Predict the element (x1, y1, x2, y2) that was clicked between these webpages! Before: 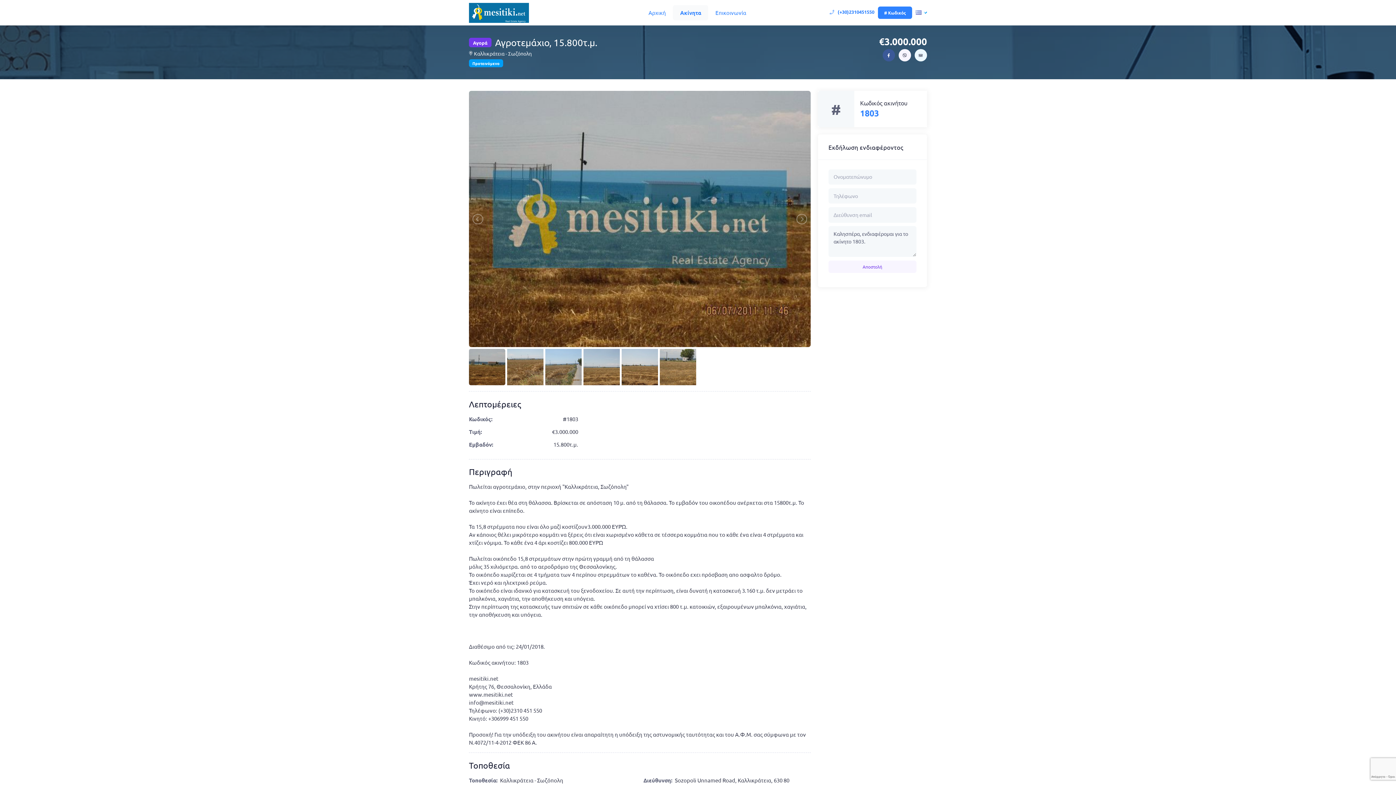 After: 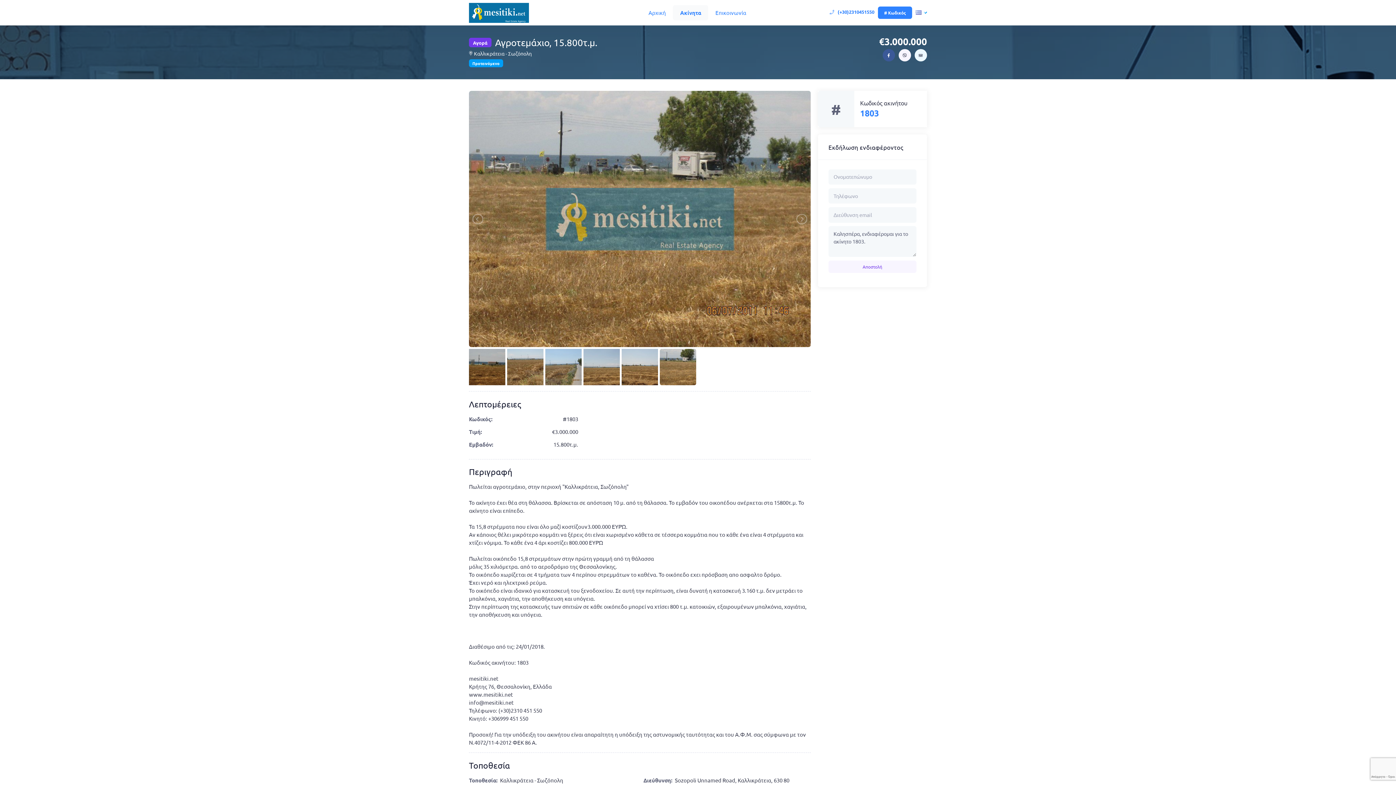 Action: bbox: (660, 349, 696, 385)